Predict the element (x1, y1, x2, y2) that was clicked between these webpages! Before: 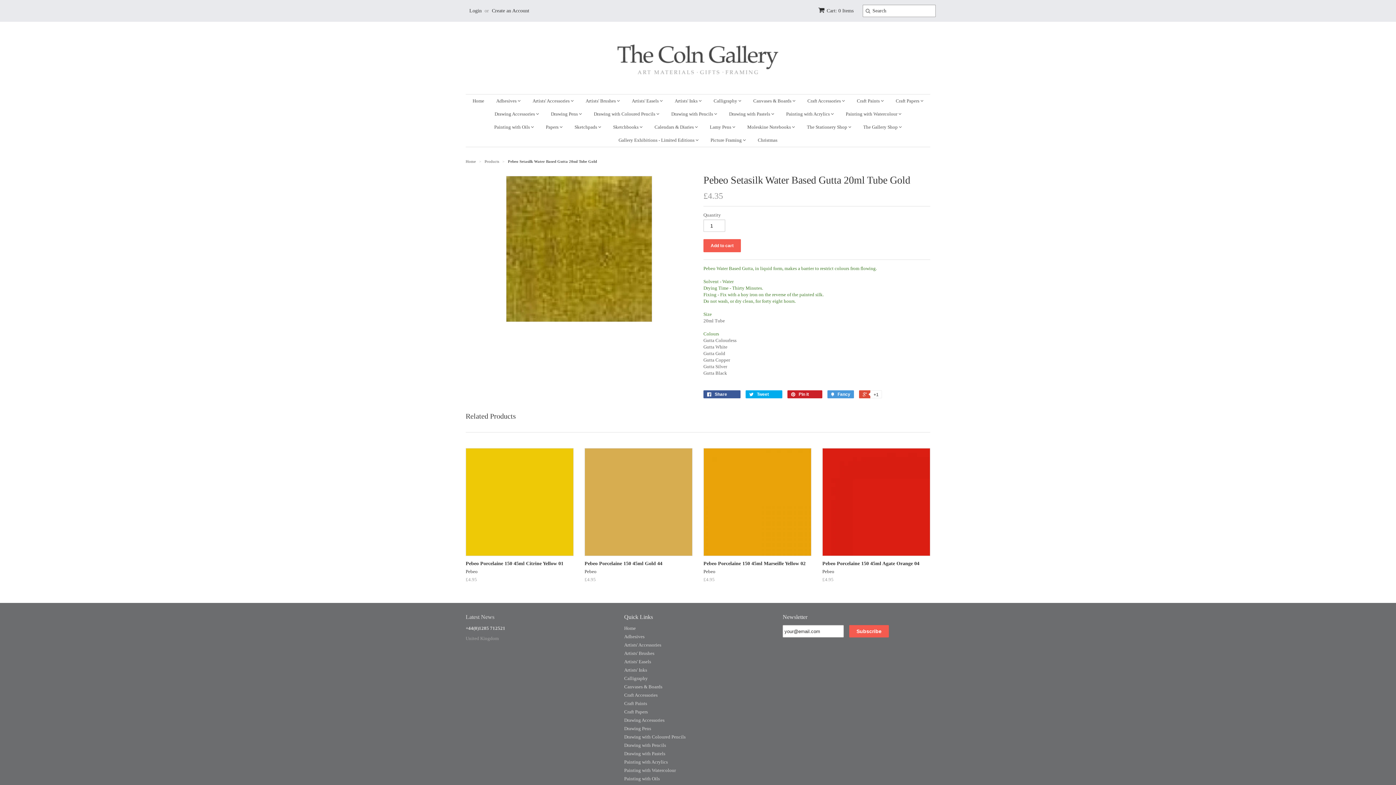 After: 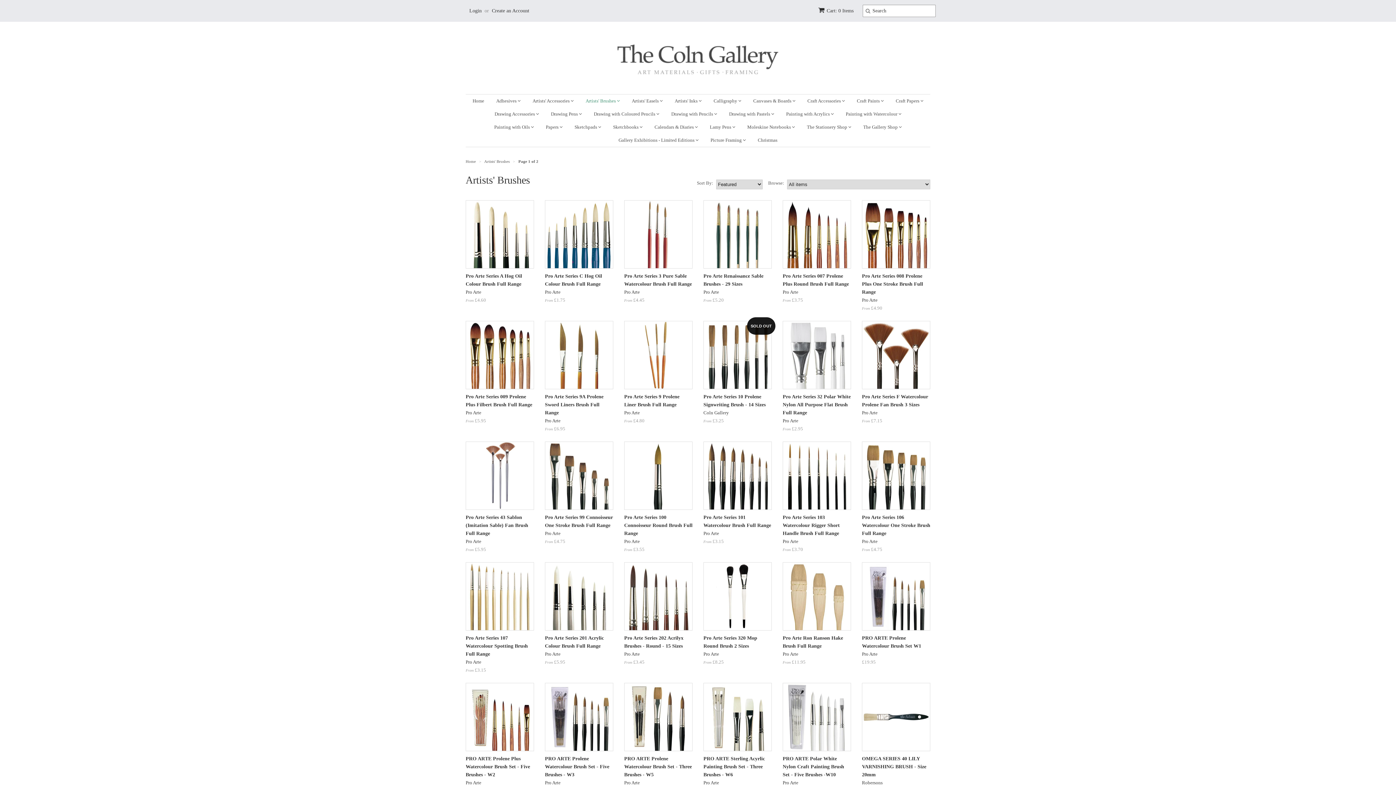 Action: label: Artists' Brushes bbox: (624, 650, 654, 656)